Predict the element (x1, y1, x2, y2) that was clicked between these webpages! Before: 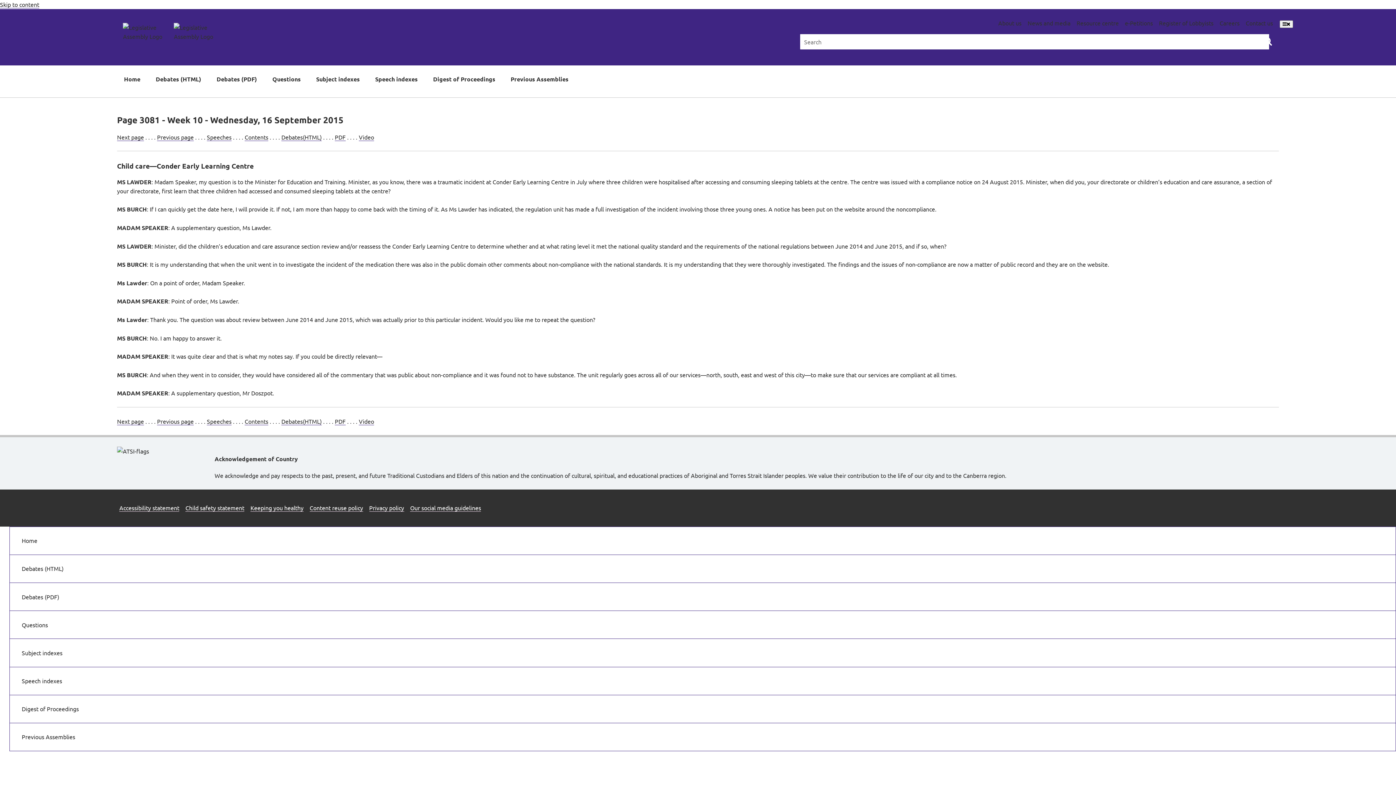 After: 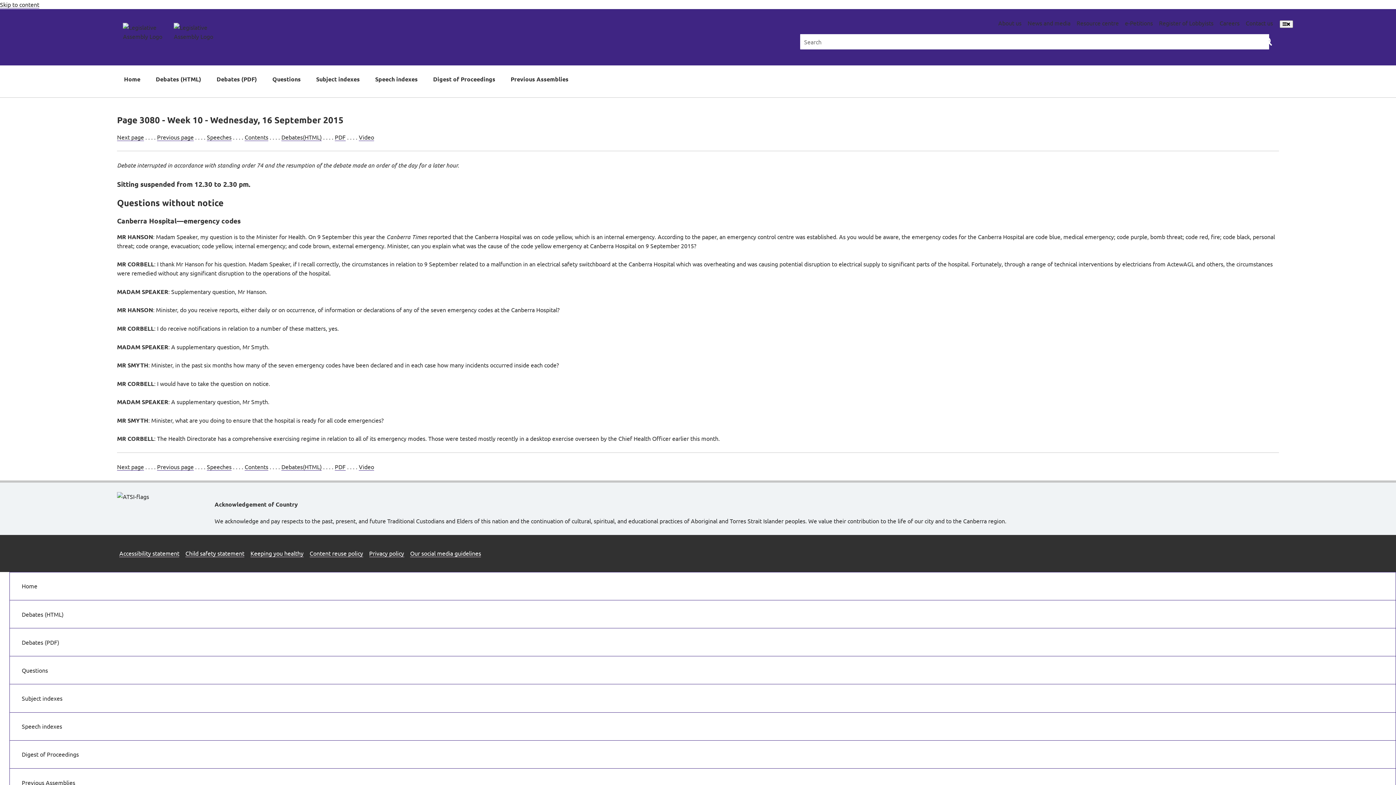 Action: label: Previous page bbox: (157, 417, 193, 425)